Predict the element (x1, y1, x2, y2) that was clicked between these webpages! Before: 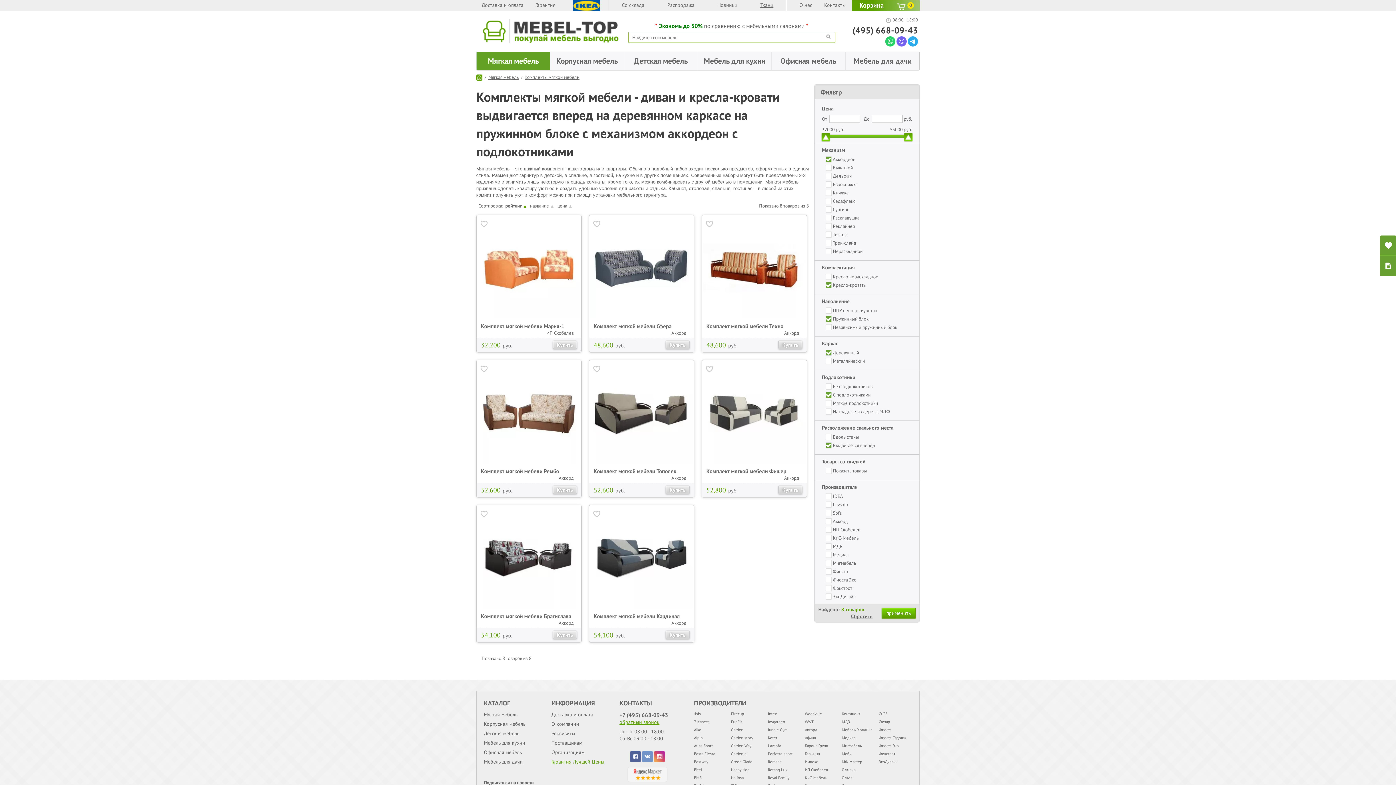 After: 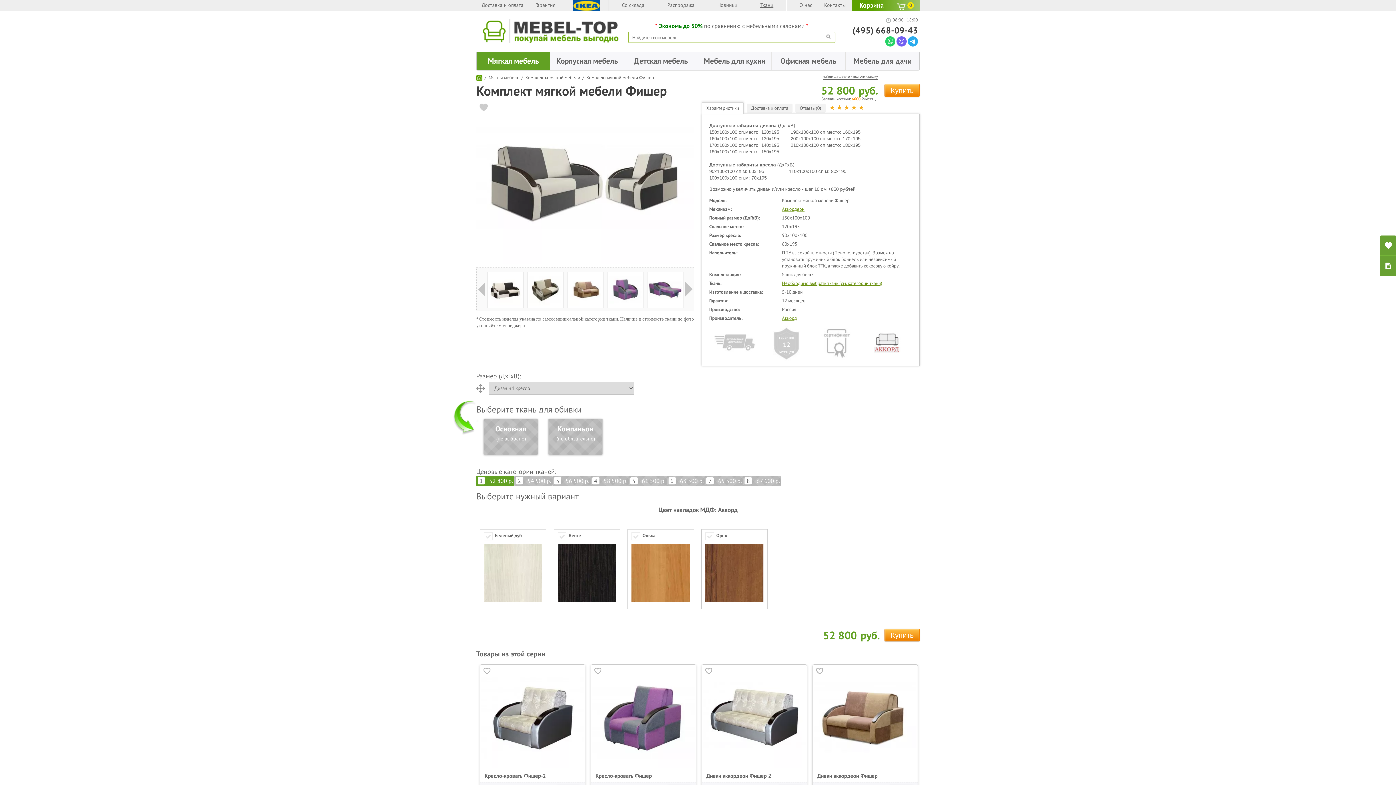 Action: label: Комплект мягкой мебели Фишер bbox: (706, 468, 786, 475)